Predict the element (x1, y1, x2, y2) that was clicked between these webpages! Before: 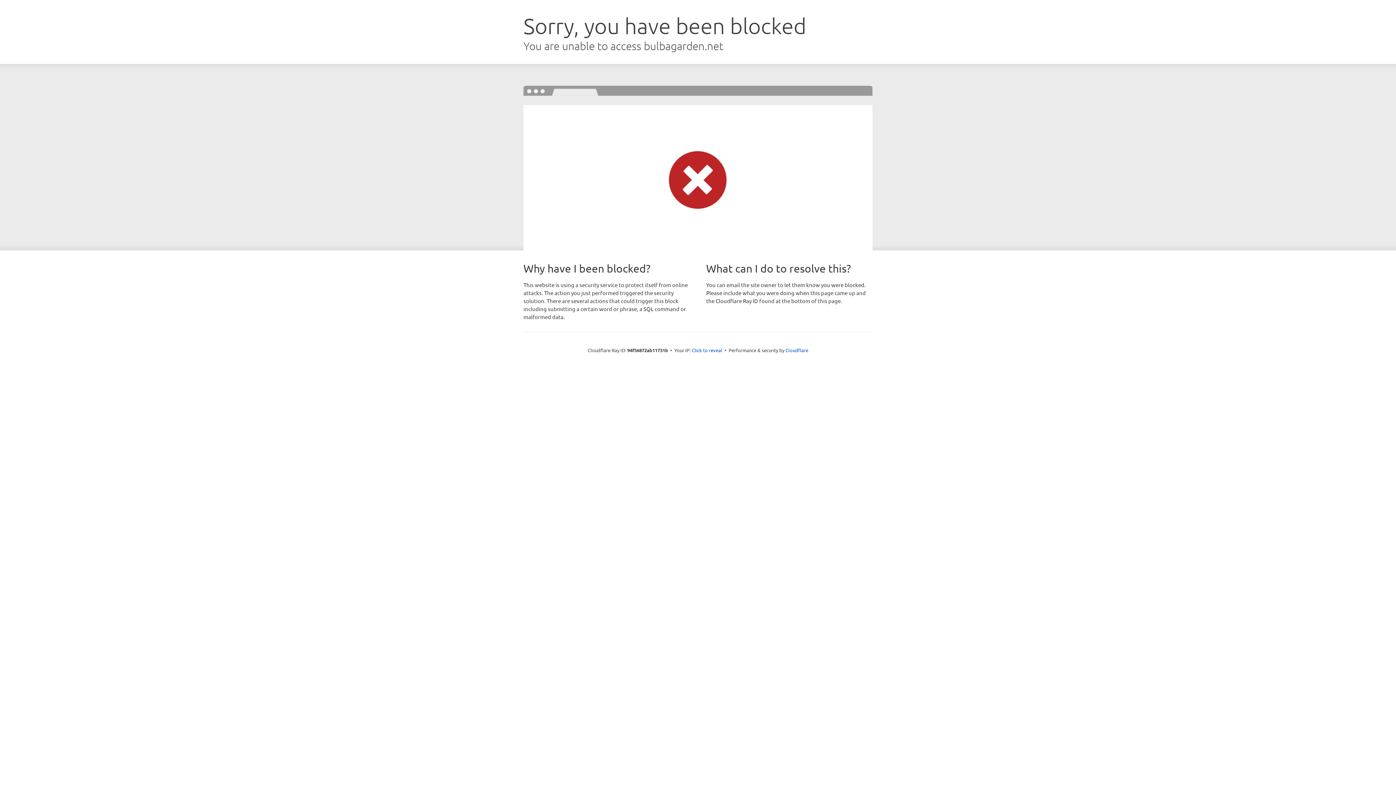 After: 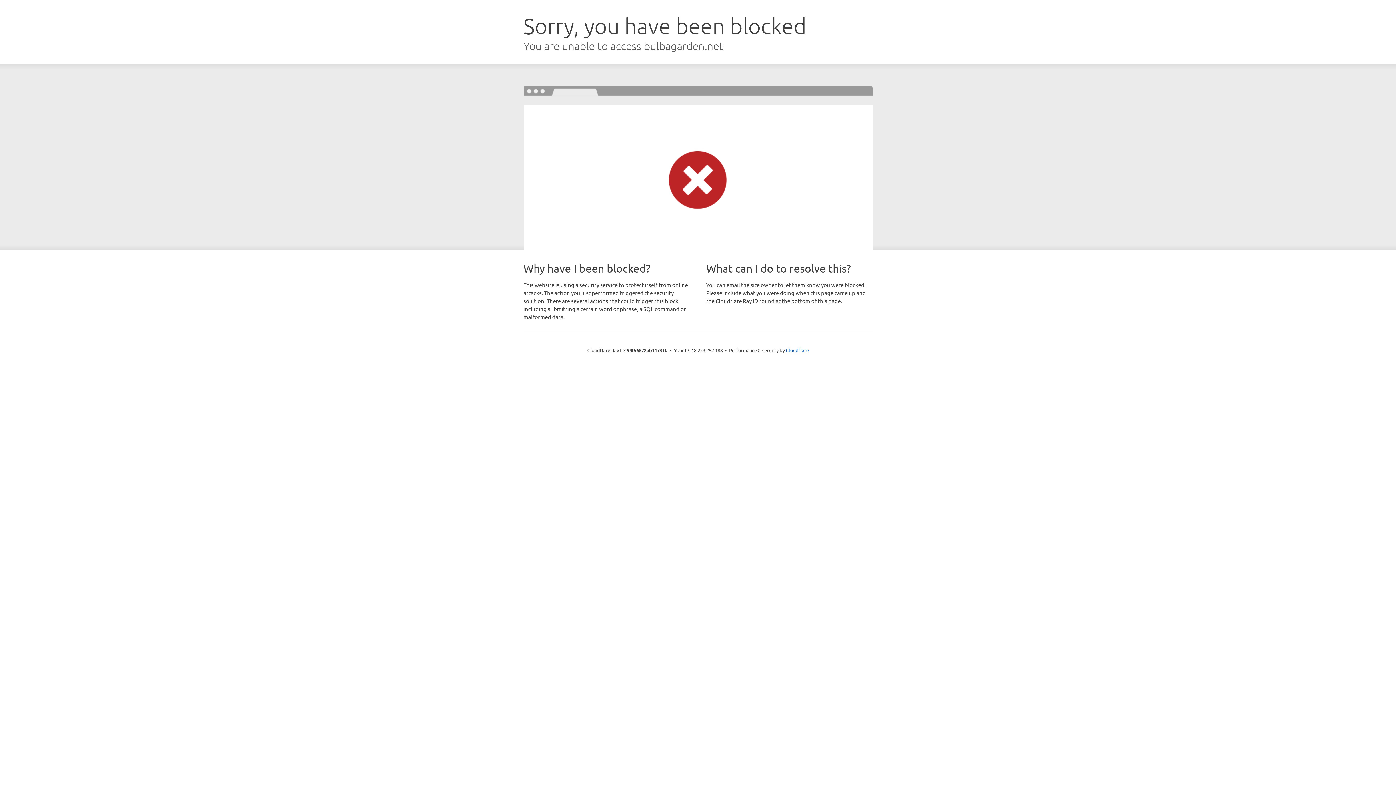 Action: label: Click to reveal bbox: (692, 346, 722, 353)